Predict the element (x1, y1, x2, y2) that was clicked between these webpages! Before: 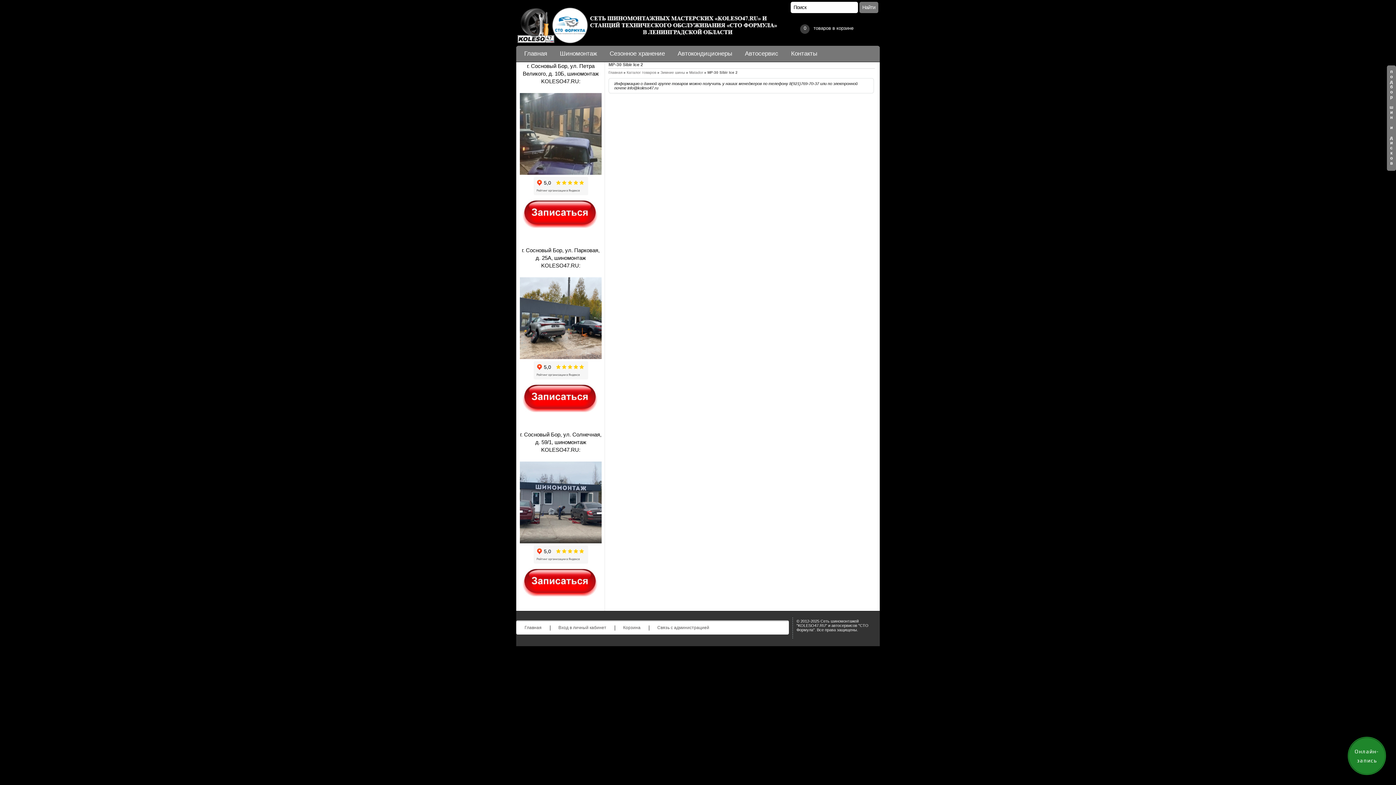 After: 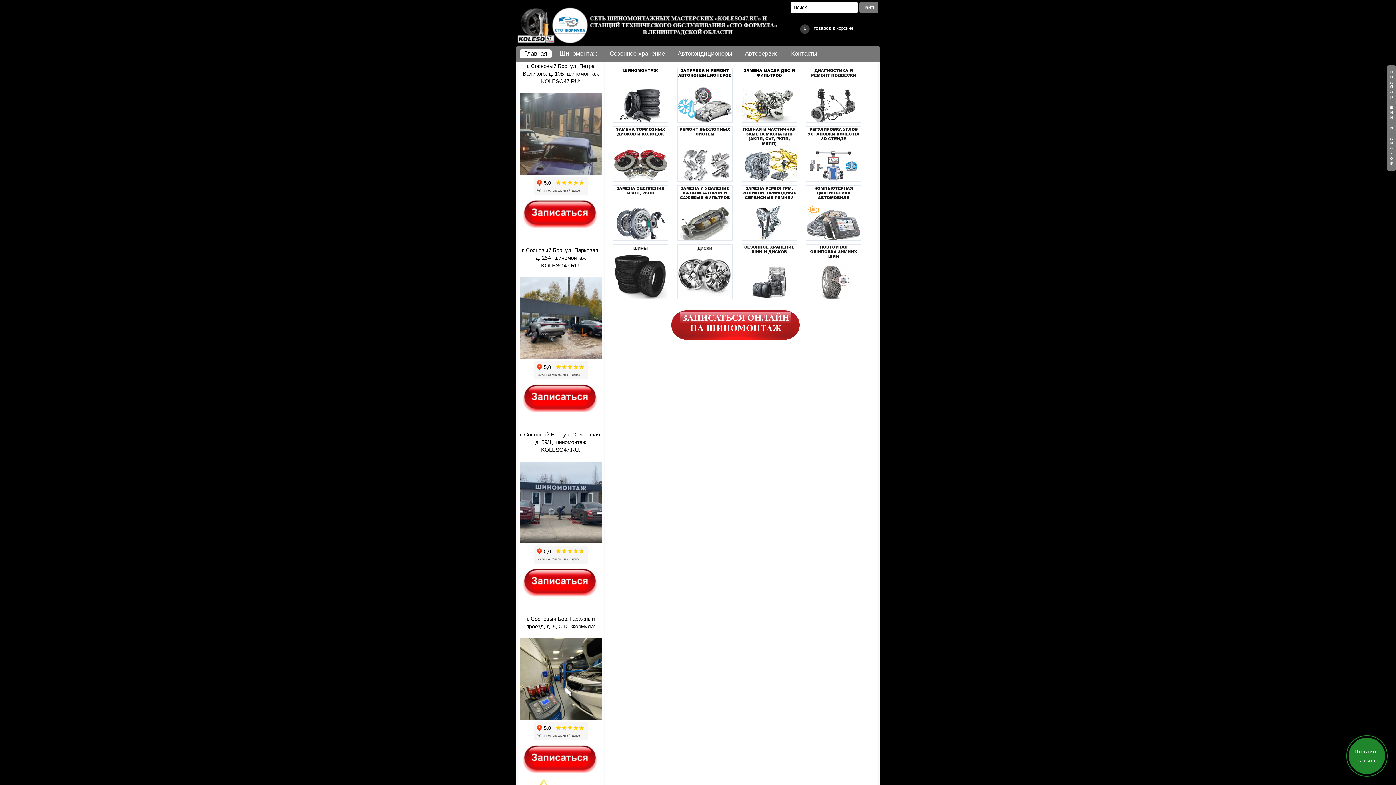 Action: label: Главная bbox: (608, 70, 622, 74)